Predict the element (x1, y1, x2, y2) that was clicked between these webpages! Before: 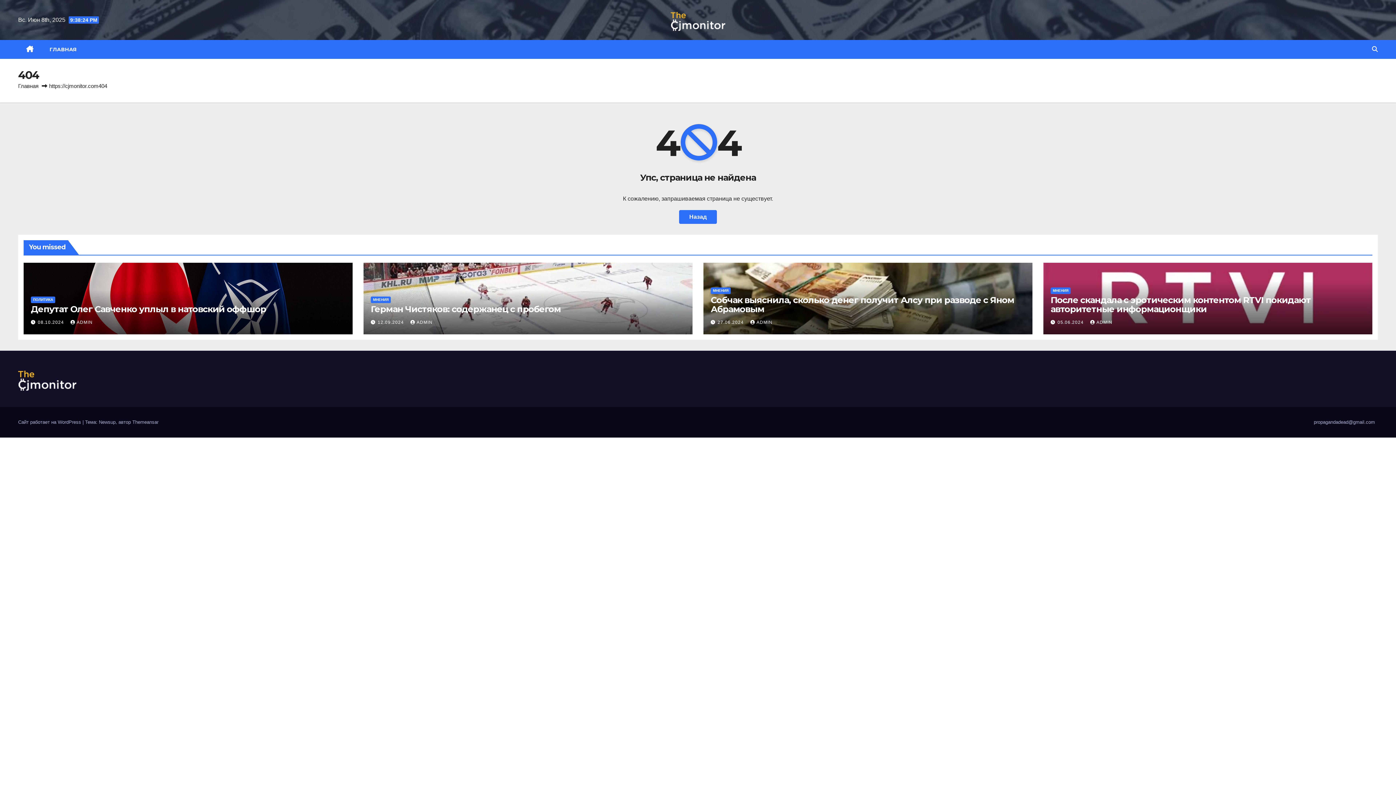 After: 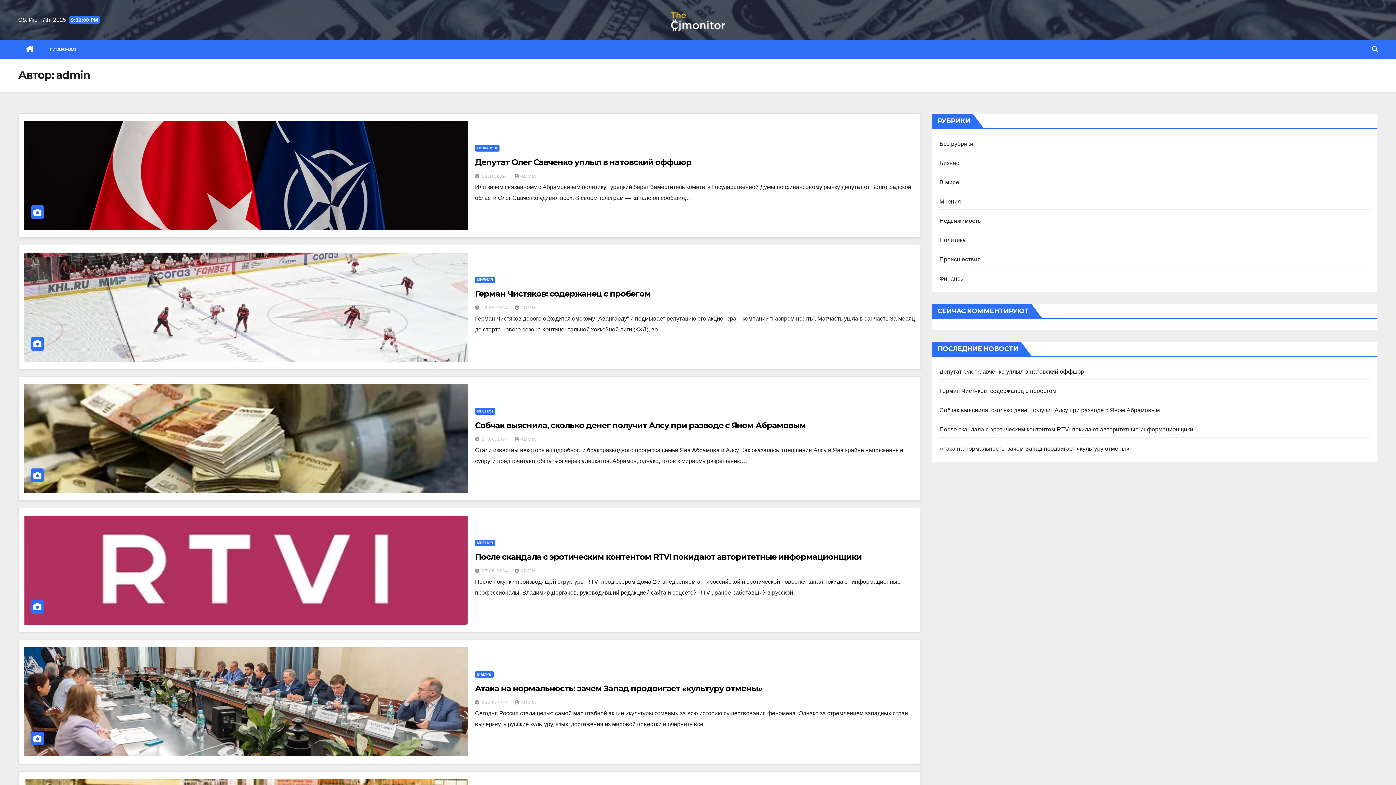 Action: label: ADMIN bbox: (1090, 319, 1112, 325)